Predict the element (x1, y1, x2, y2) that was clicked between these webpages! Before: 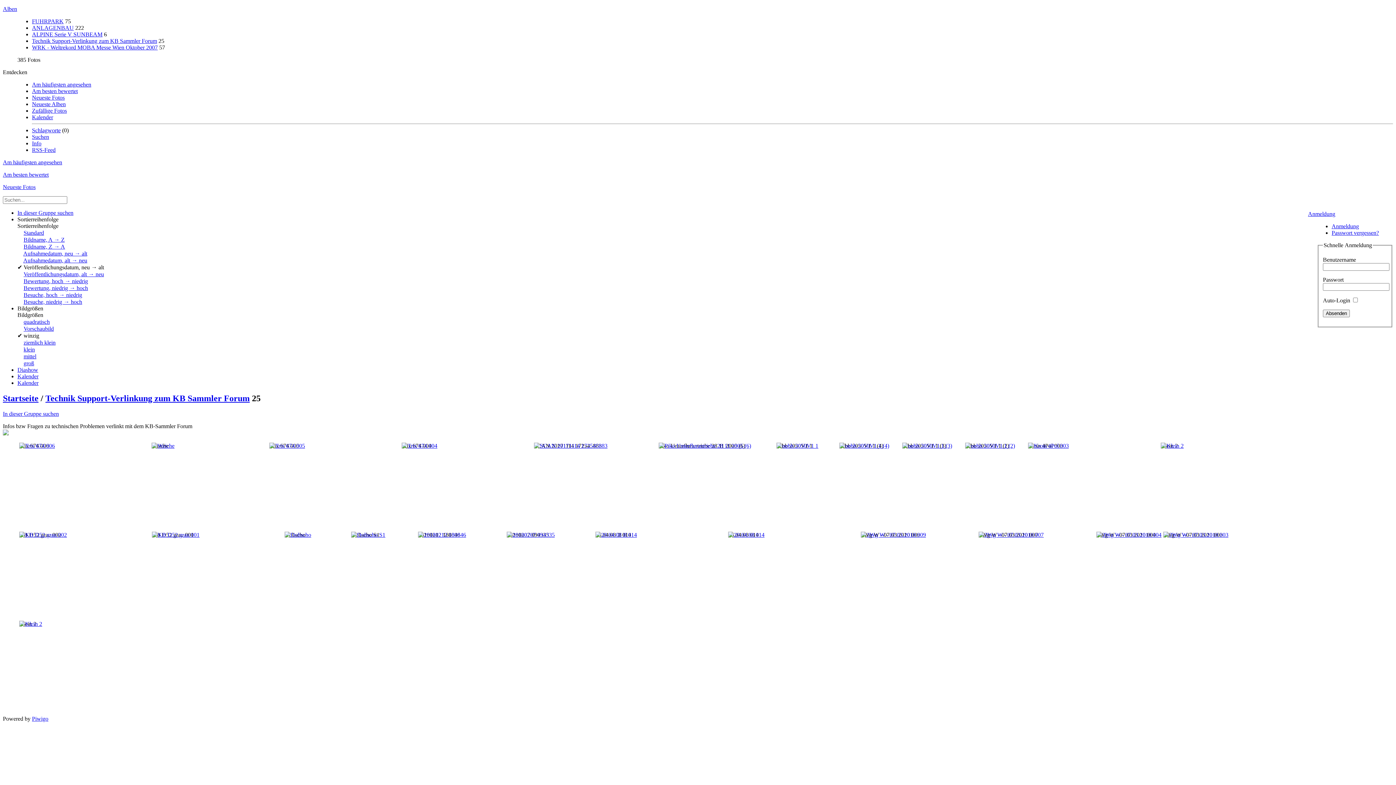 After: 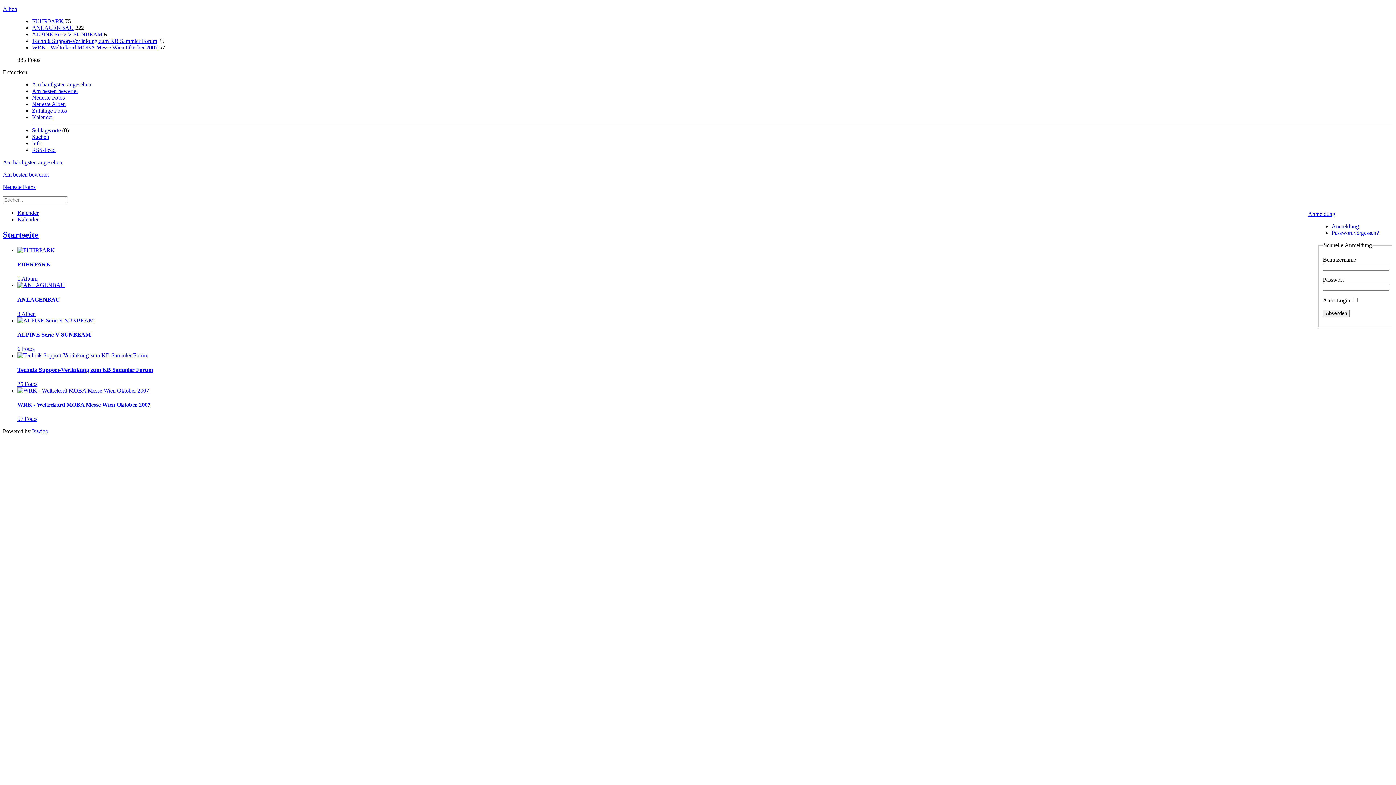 Action: bbox: (776, 442, 818, 449)